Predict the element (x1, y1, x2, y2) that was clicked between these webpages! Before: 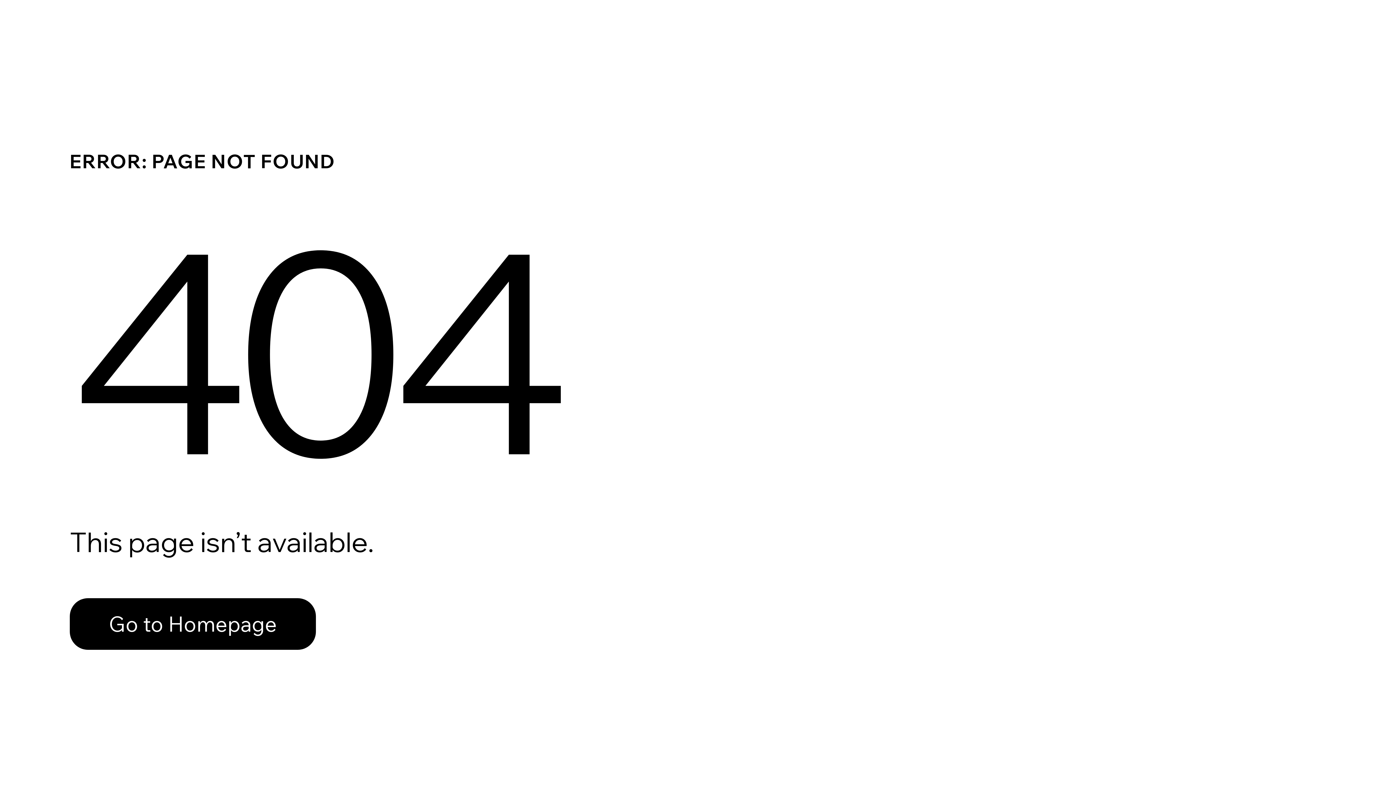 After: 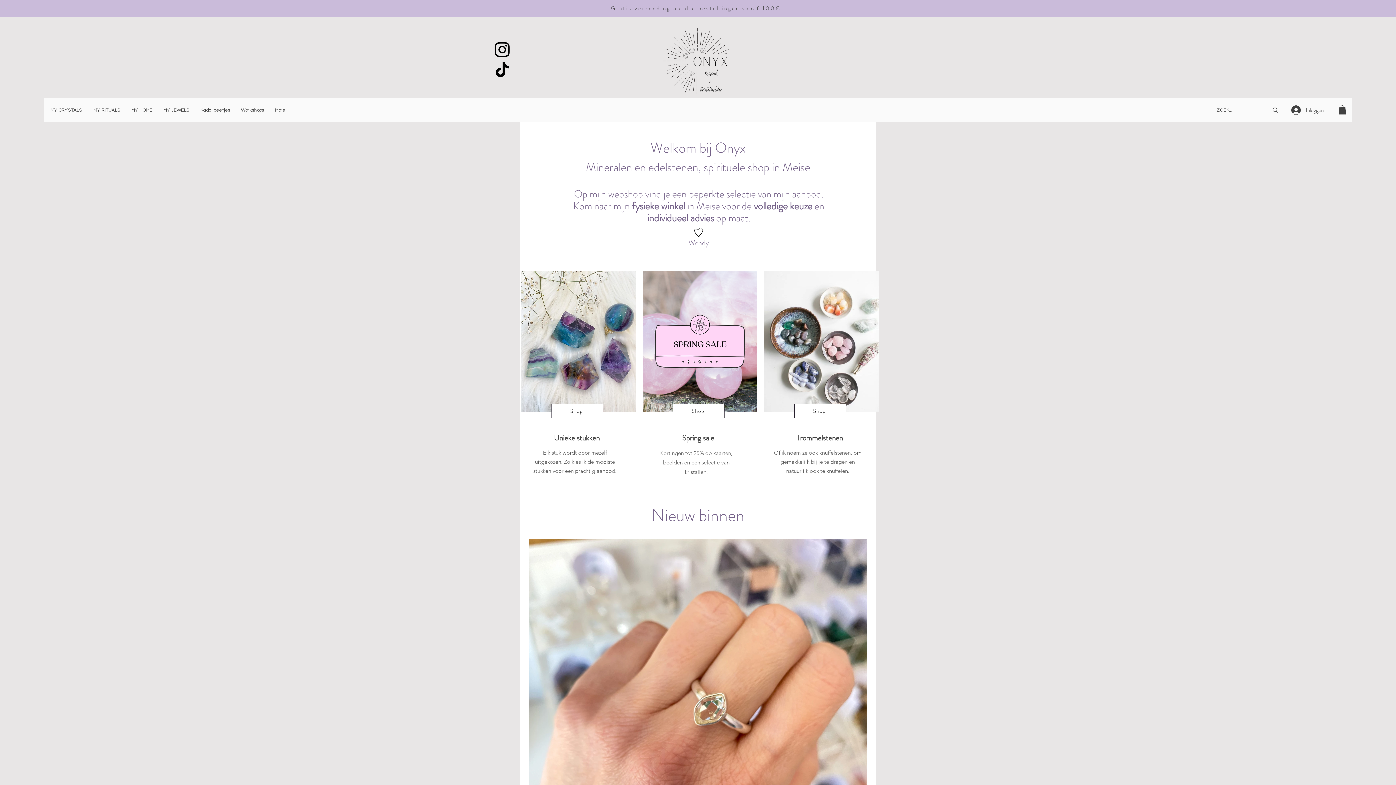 Action: bbox: (69, 582, 768, 659) label: Go to Homepage